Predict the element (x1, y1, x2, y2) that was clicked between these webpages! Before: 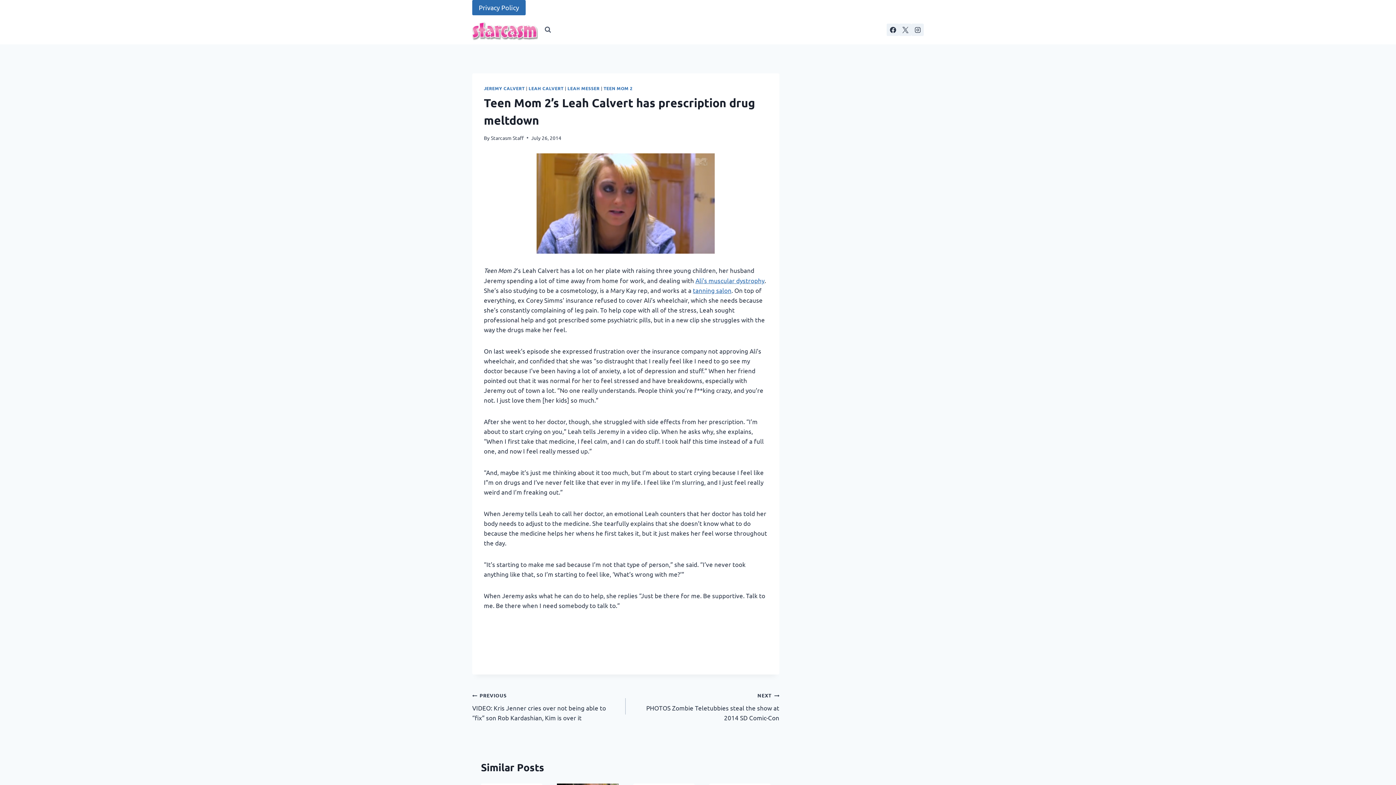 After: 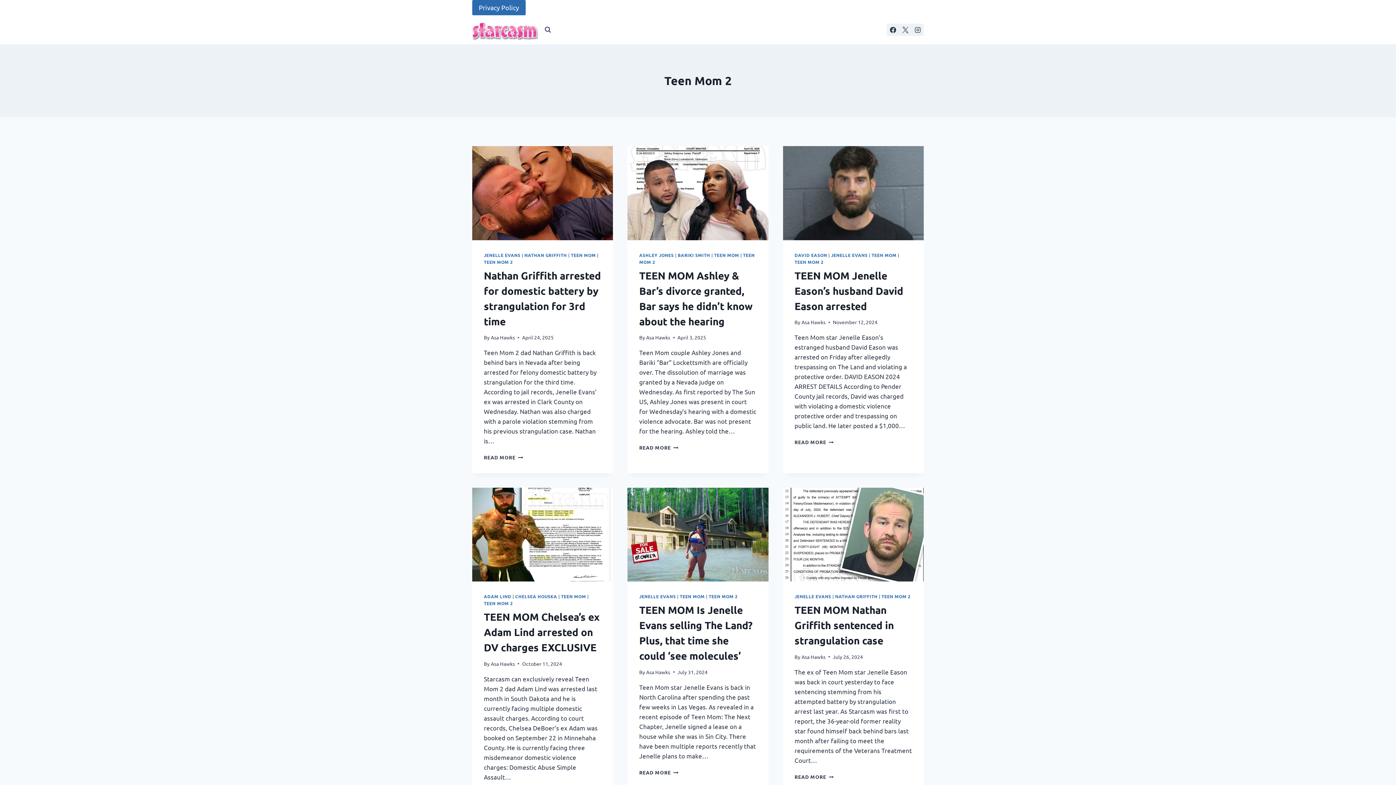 Action: label: TEEN MOM 2 bbox: (603, 85, 632, 91)